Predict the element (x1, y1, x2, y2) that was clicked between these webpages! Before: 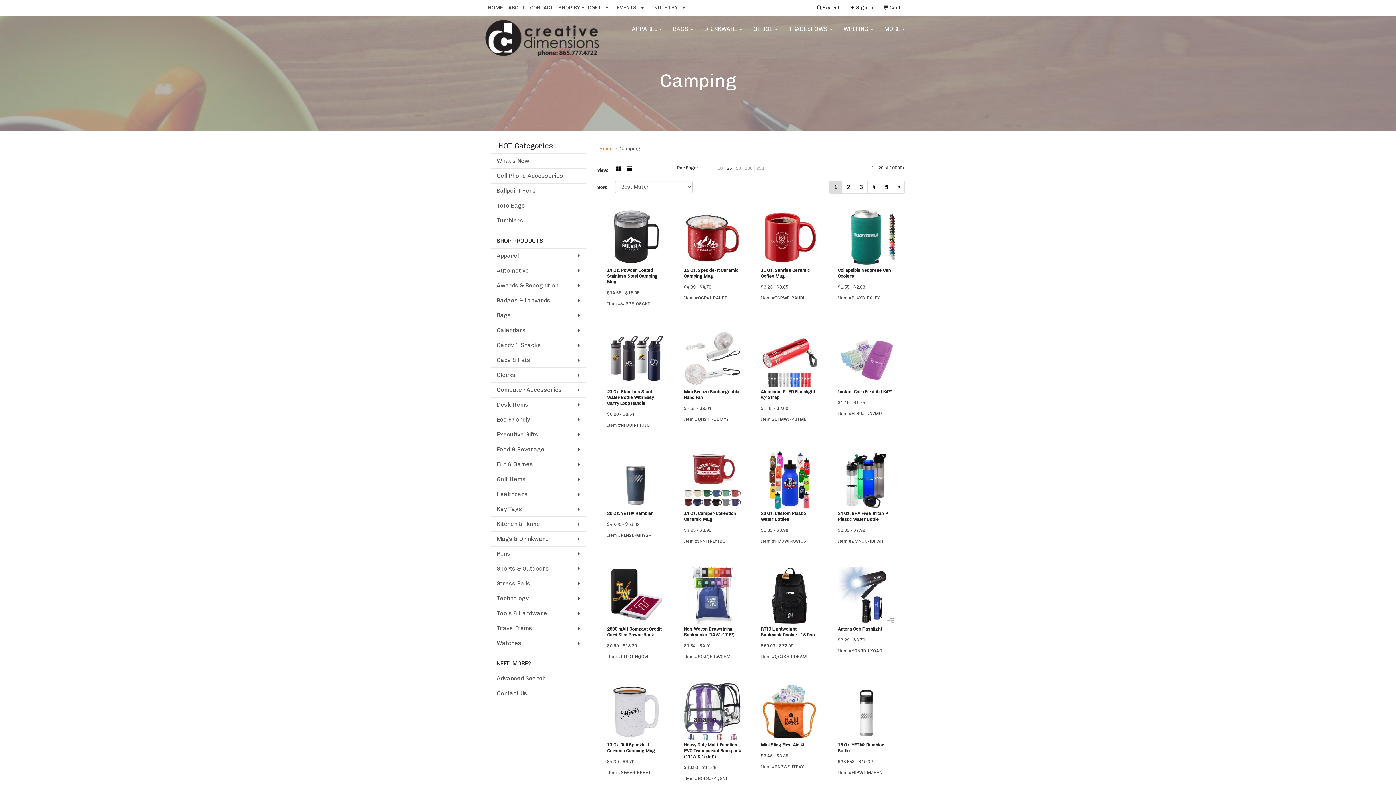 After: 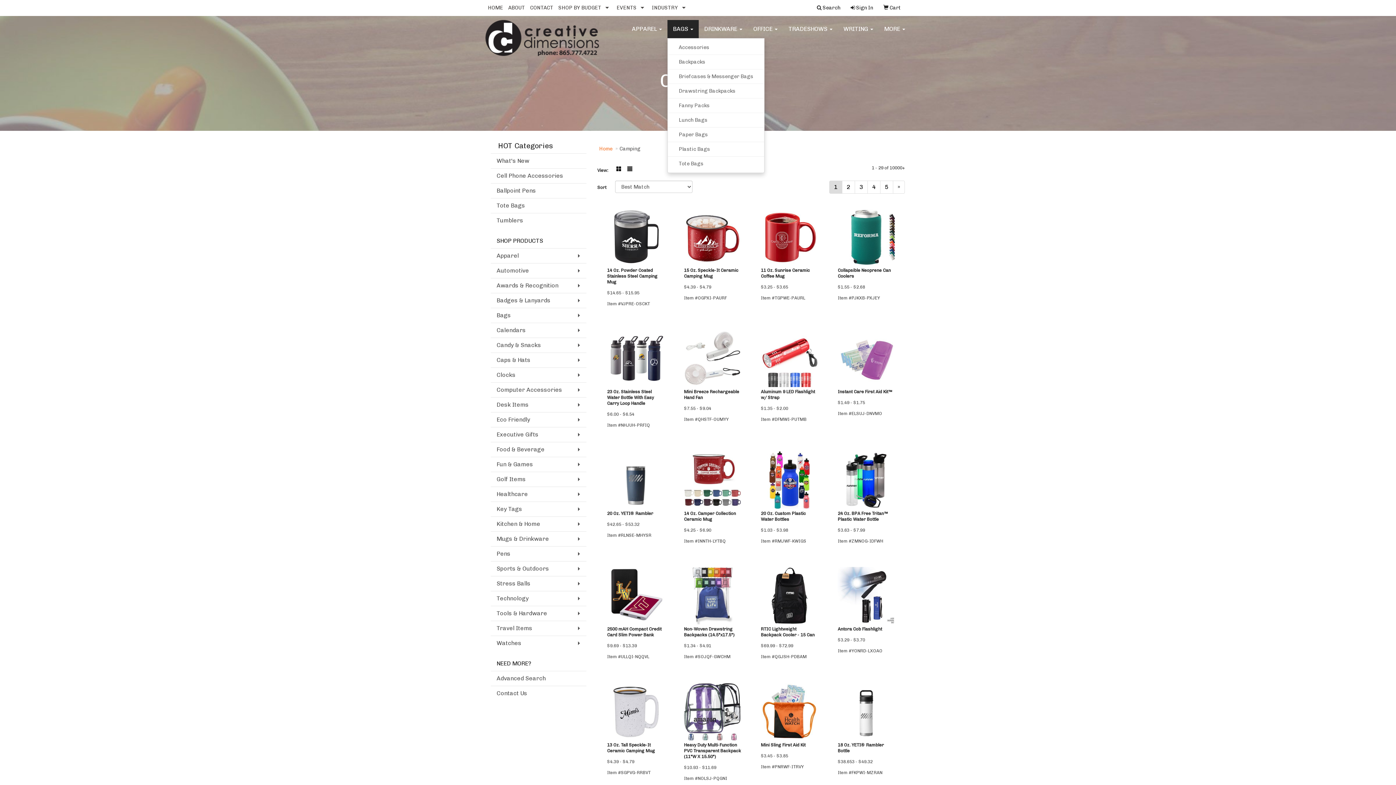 Action: bbox: (667, 20, 698, 38) label: BAGS 